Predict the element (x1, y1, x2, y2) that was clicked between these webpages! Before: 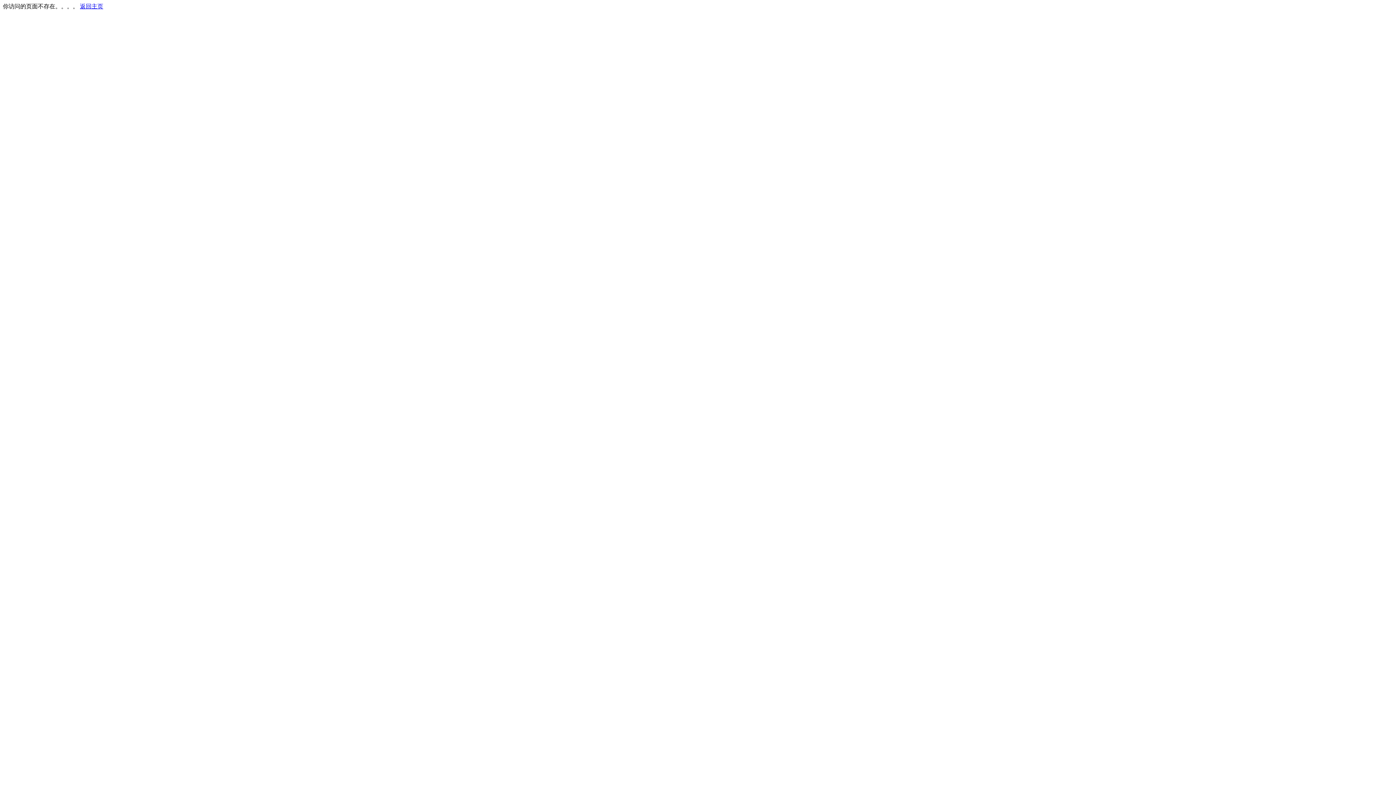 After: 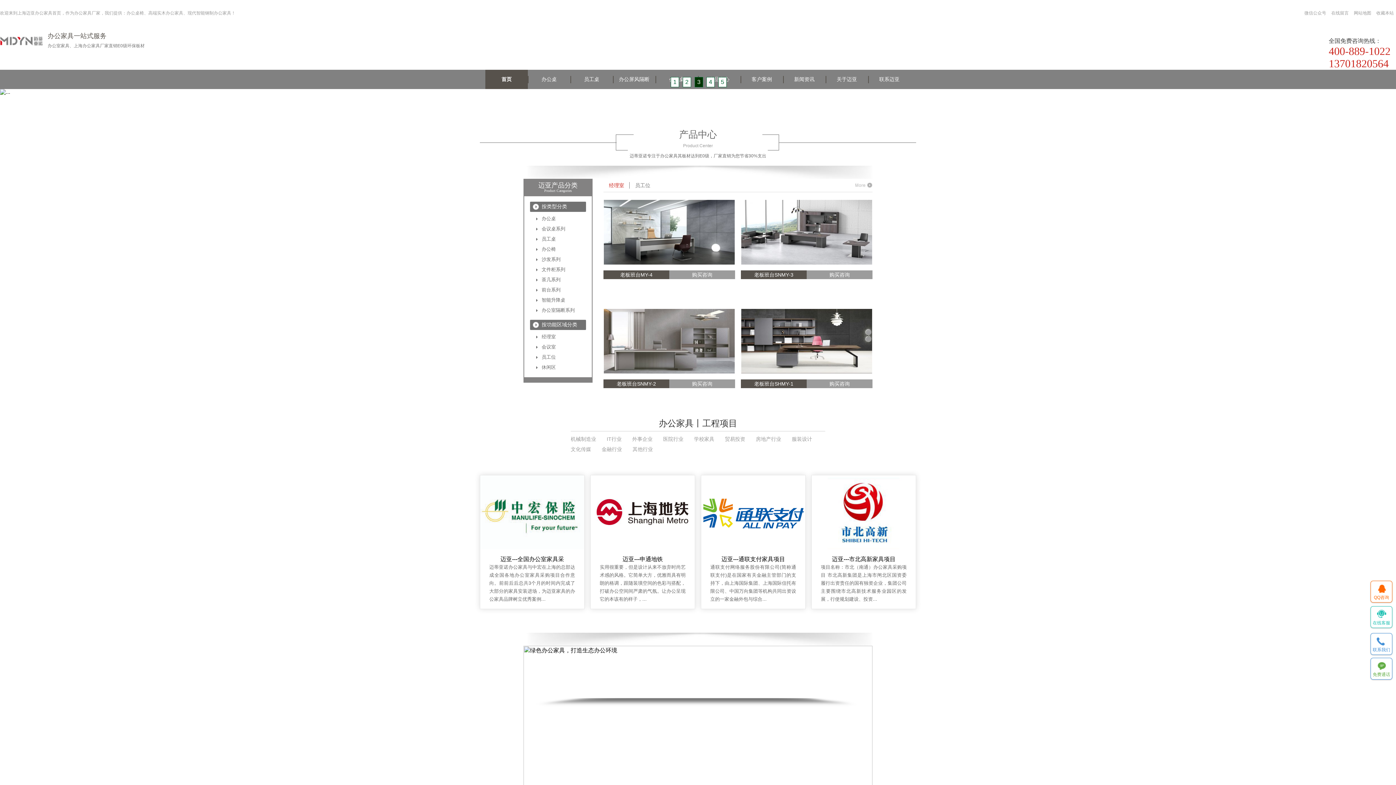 Action: label: 返回主页 bbox: (80, 3, 103, 9)